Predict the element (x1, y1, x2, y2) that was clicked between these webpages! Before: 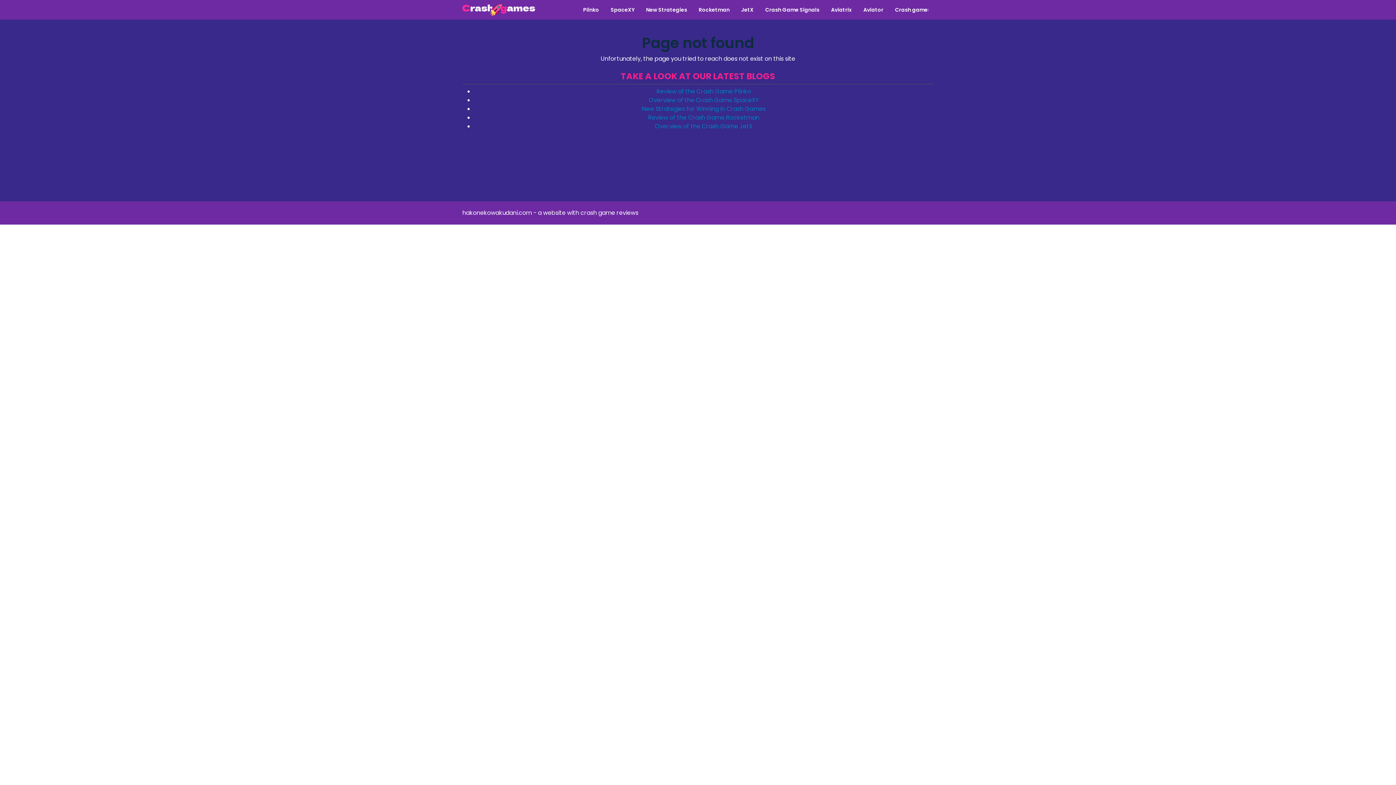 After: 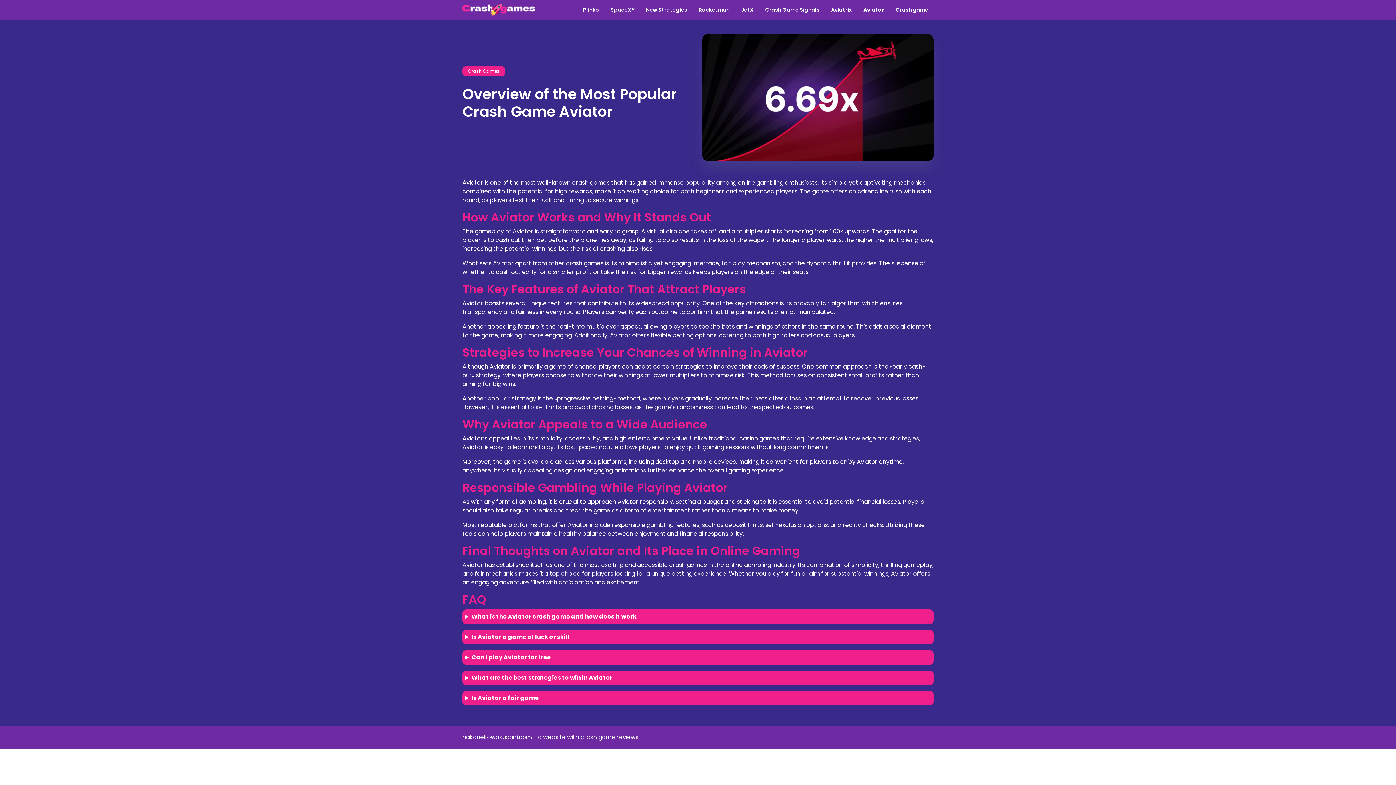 Action: label: Aviator bbox: (857, 4, 889, 14)